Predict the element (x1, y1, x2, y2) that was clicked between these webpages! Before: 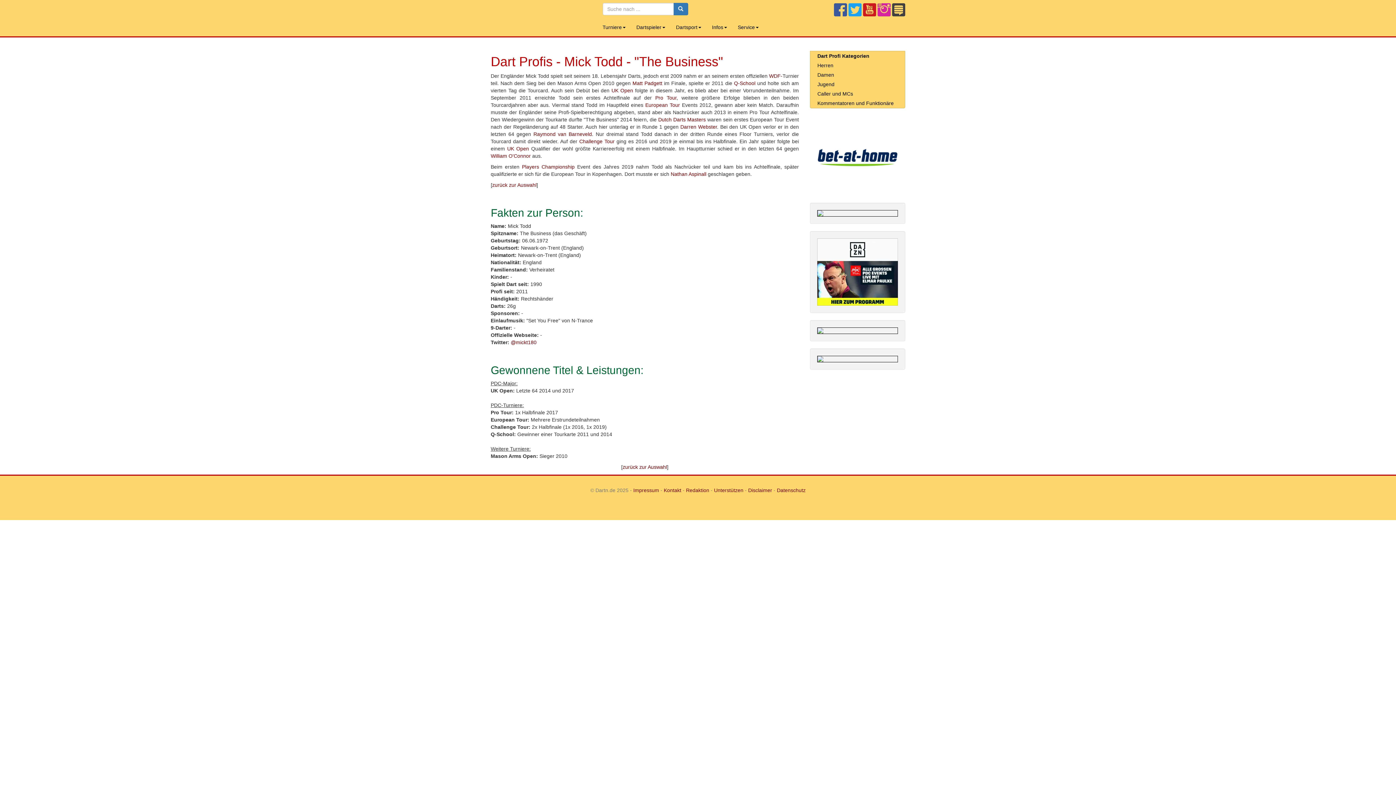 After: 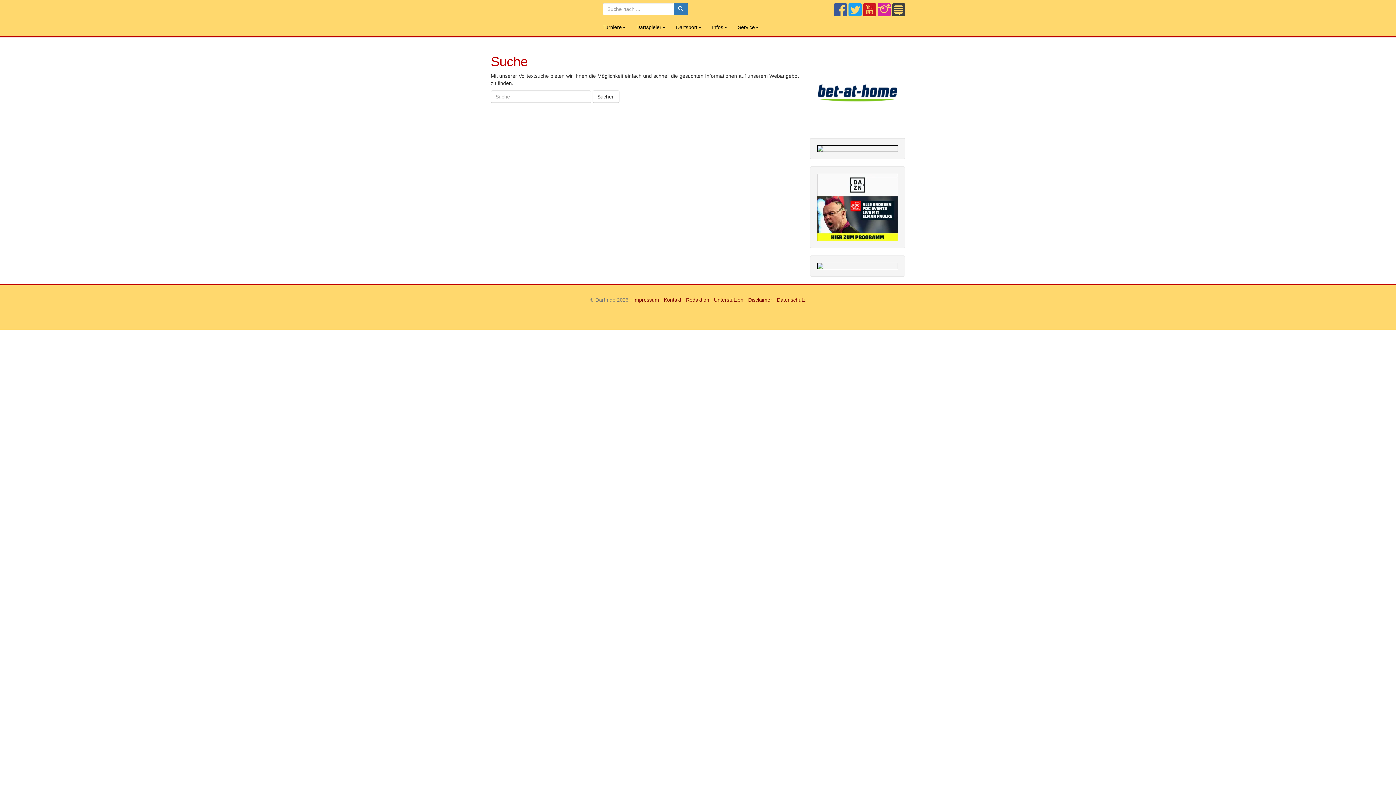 Action: bbox: (673, 2, 688, 15)